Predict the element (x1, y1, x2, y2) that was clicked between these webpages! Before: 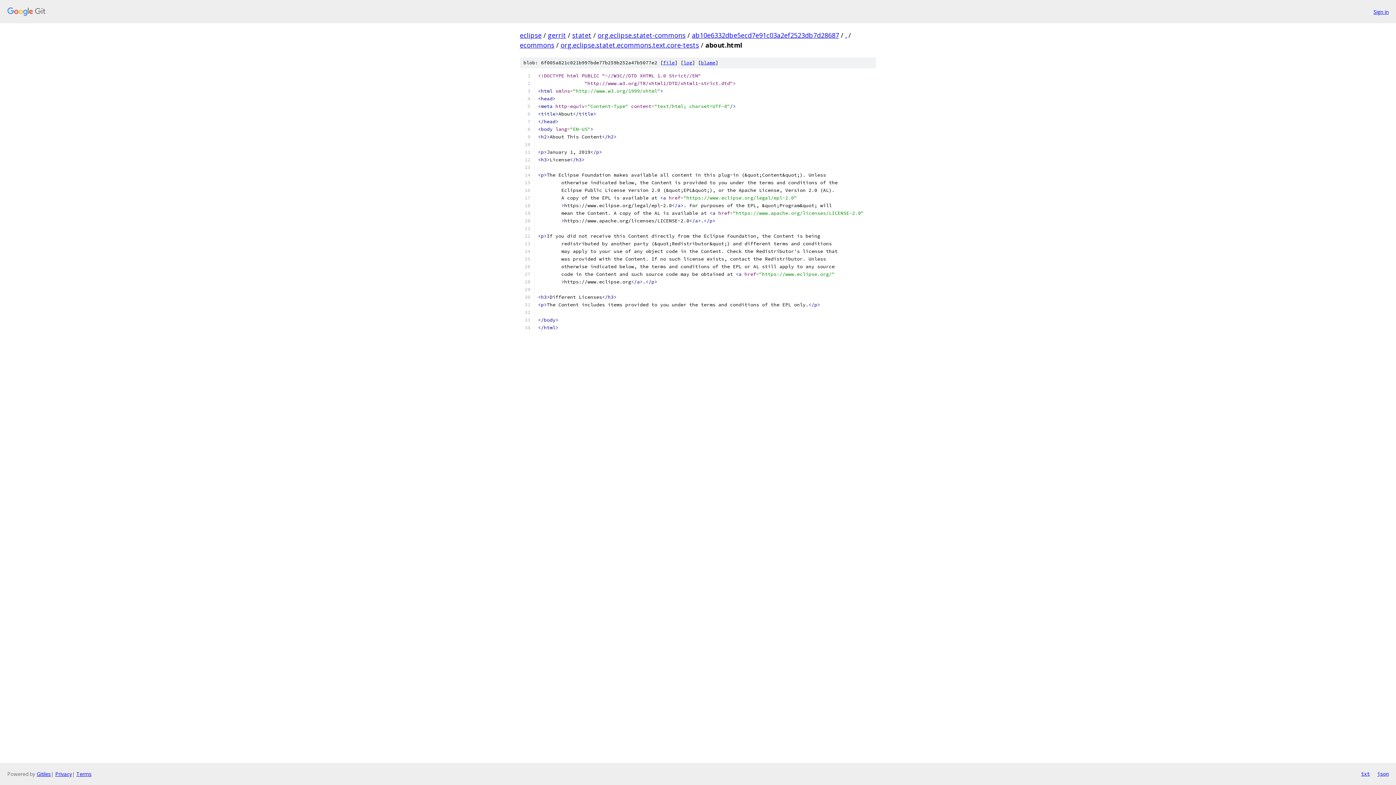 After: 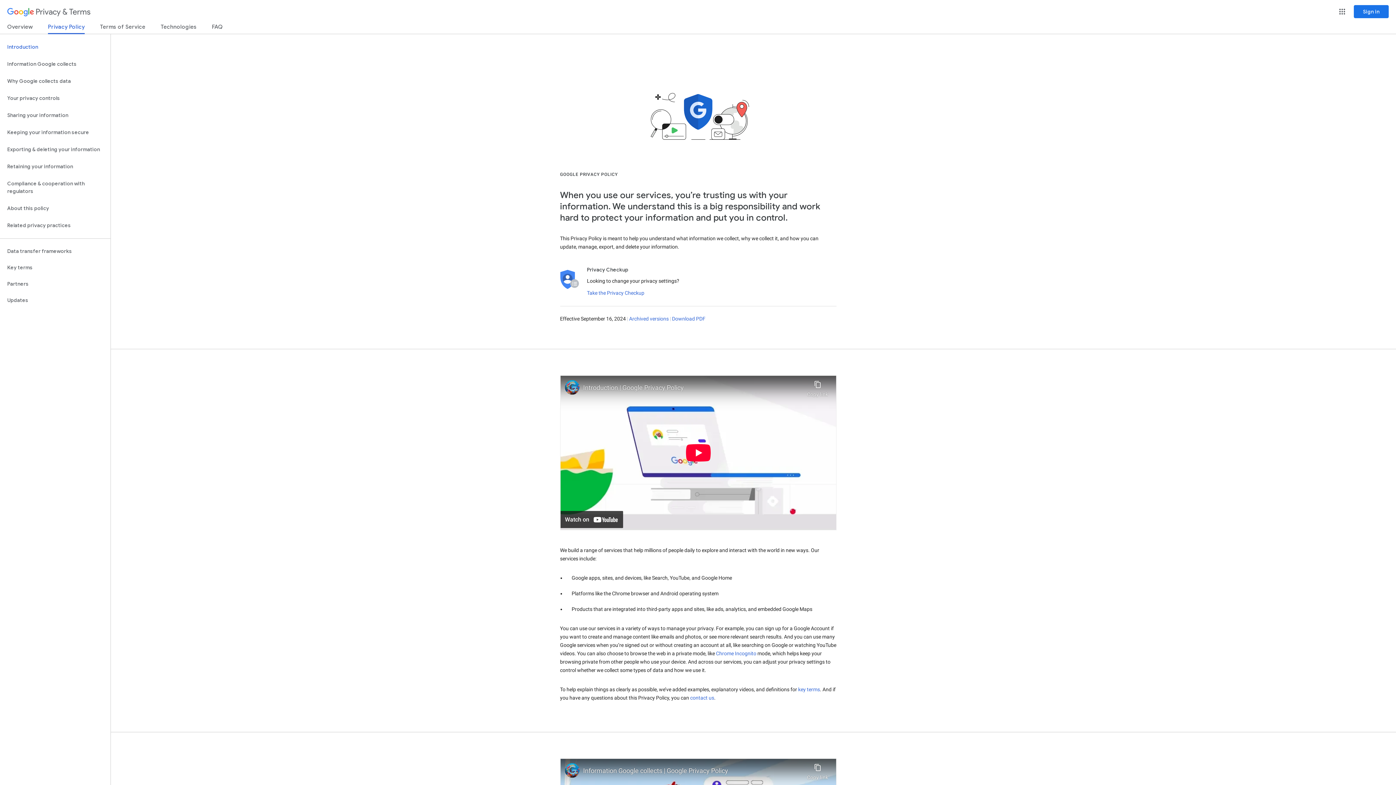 Action: bbox: (55, 770, 72, 777) label: Privacy